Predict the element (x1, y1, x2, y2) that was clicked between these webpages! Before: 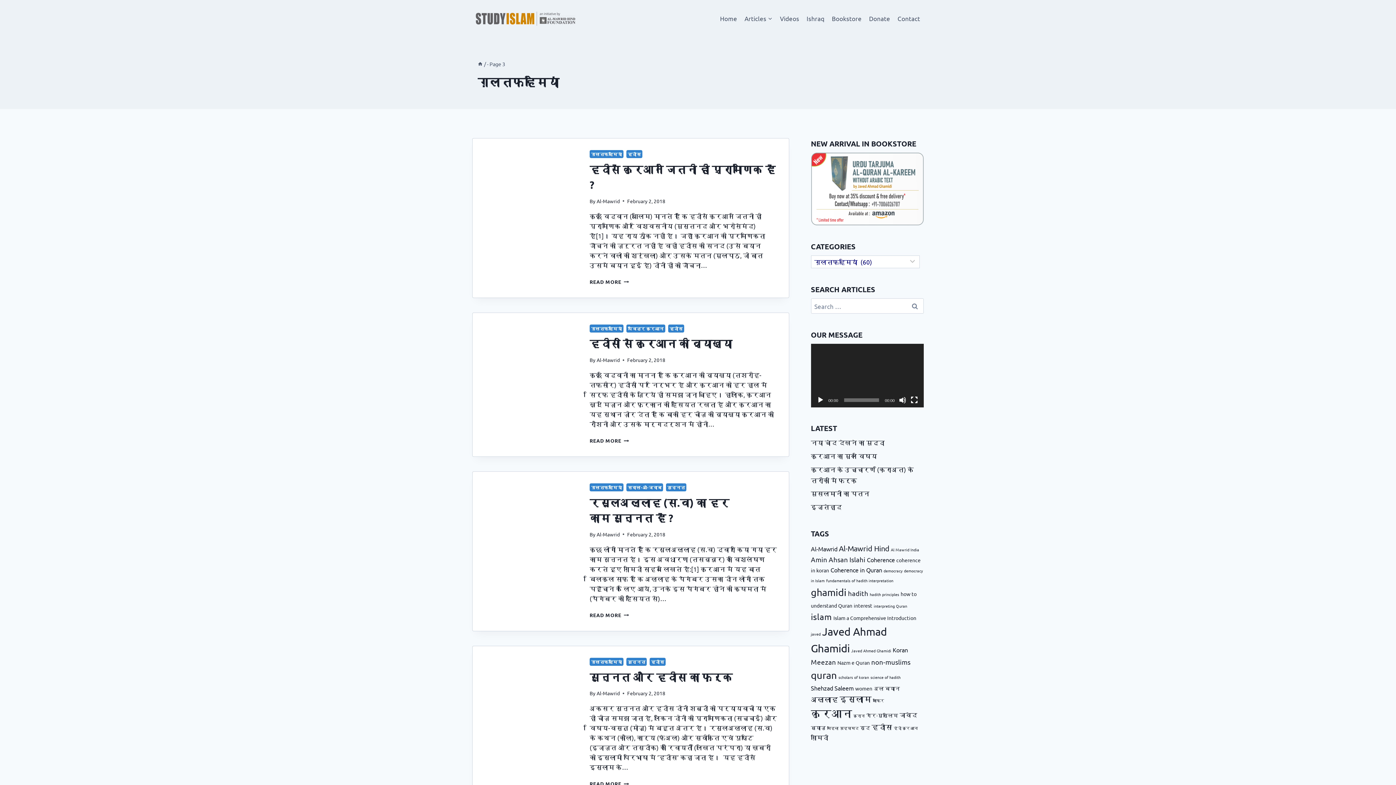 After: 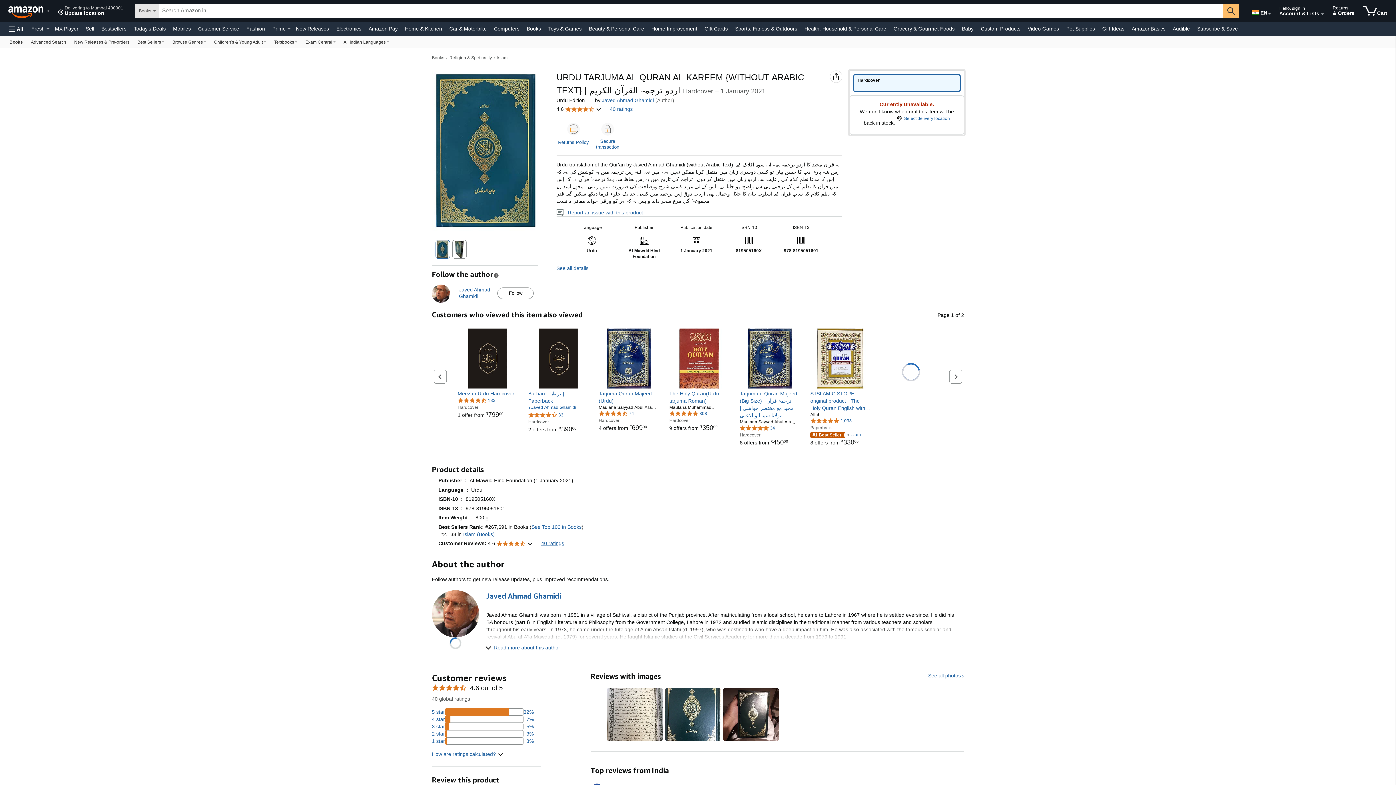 Action: bbox: (811, 152, 924, 225)